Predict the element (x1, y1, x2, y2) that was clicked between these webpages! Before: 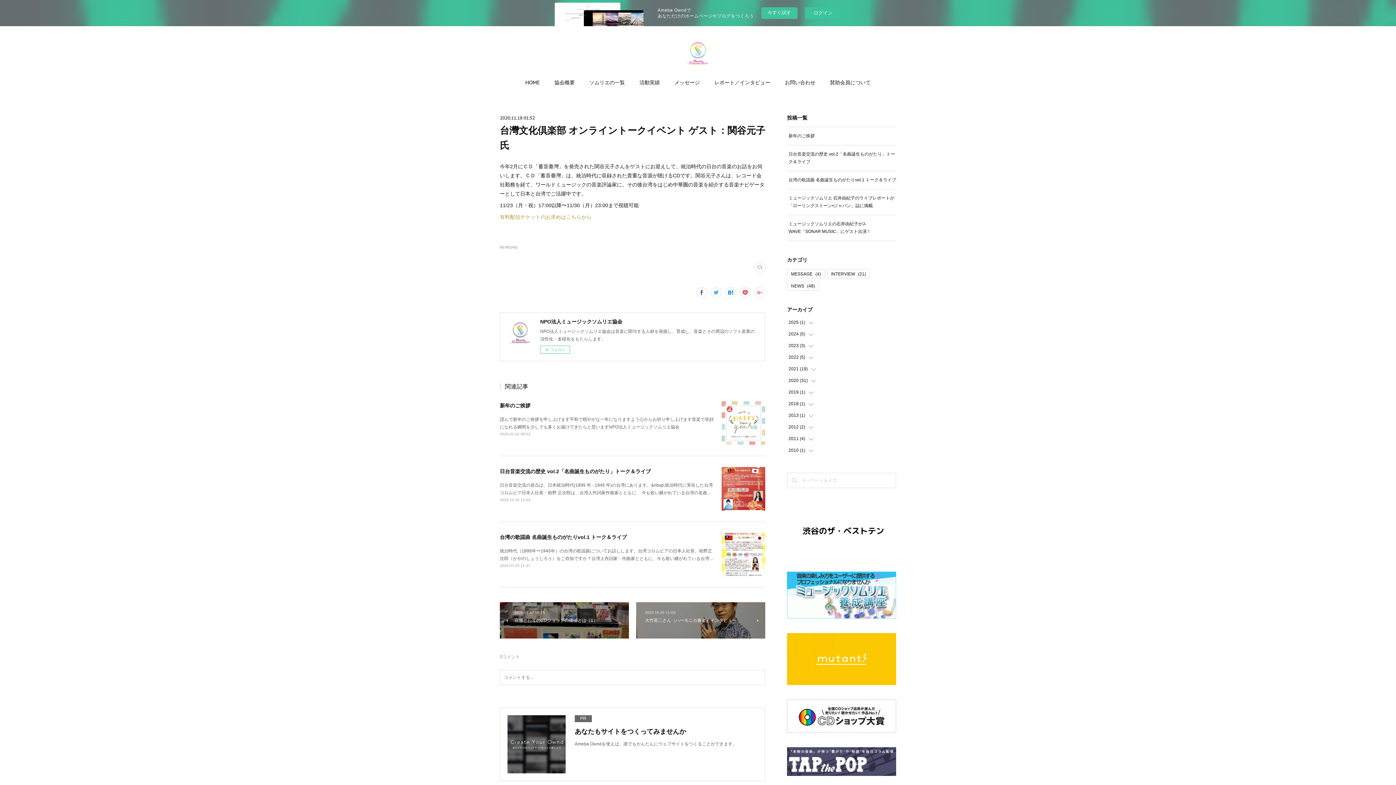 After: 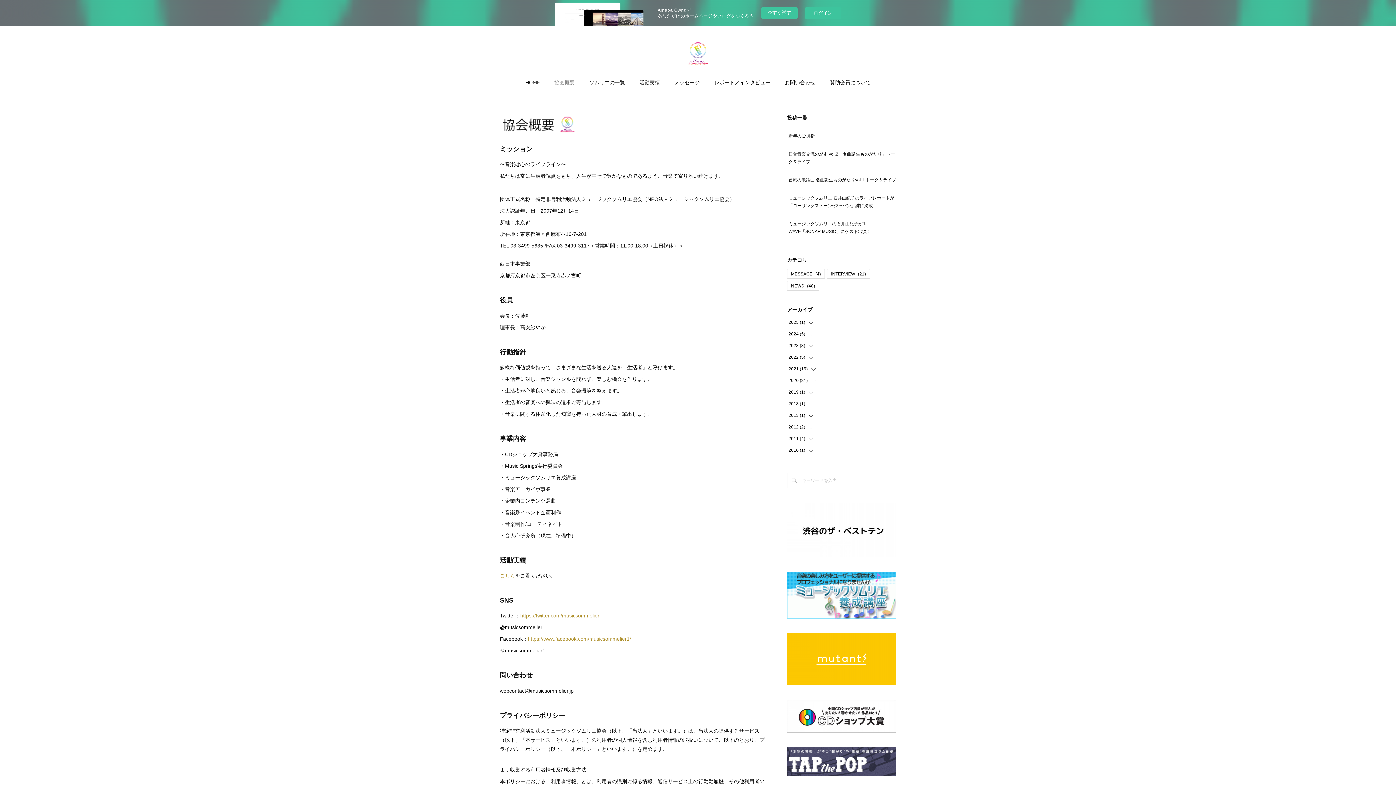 Action: bbox: (554, 77, 574, 88) label: 協会概要